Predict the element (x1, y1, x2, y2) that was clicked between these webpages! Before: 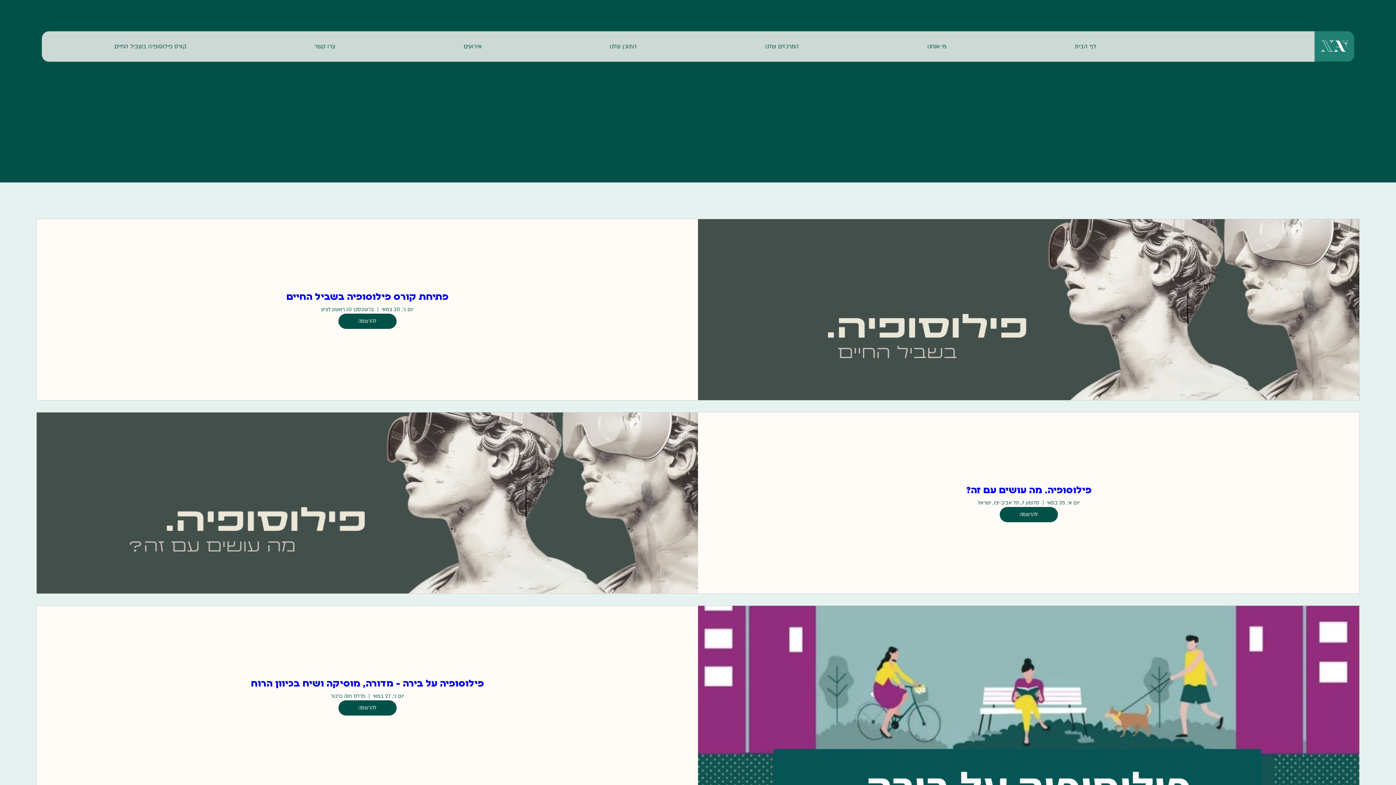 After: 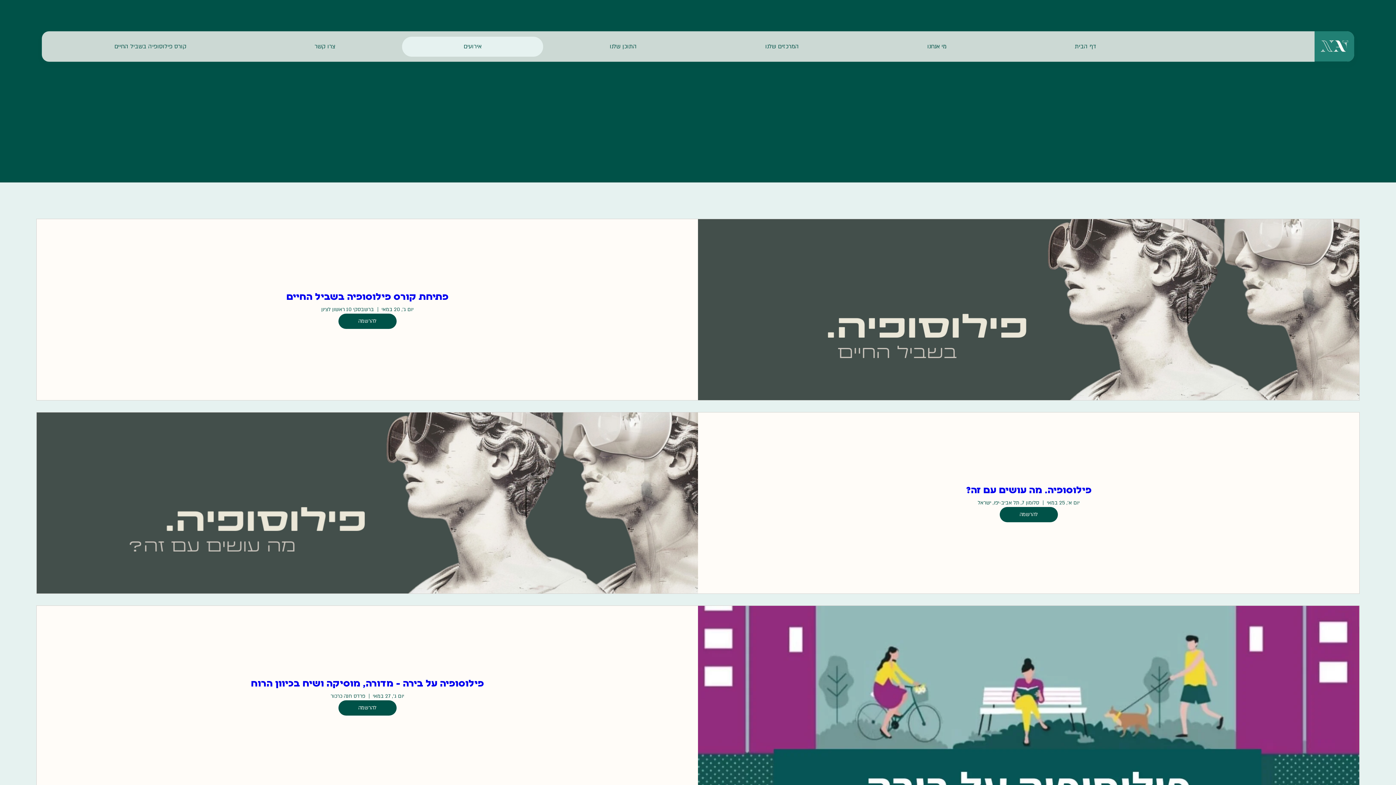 Action: label: אירועים bbox: (402, 36, 543, 56)